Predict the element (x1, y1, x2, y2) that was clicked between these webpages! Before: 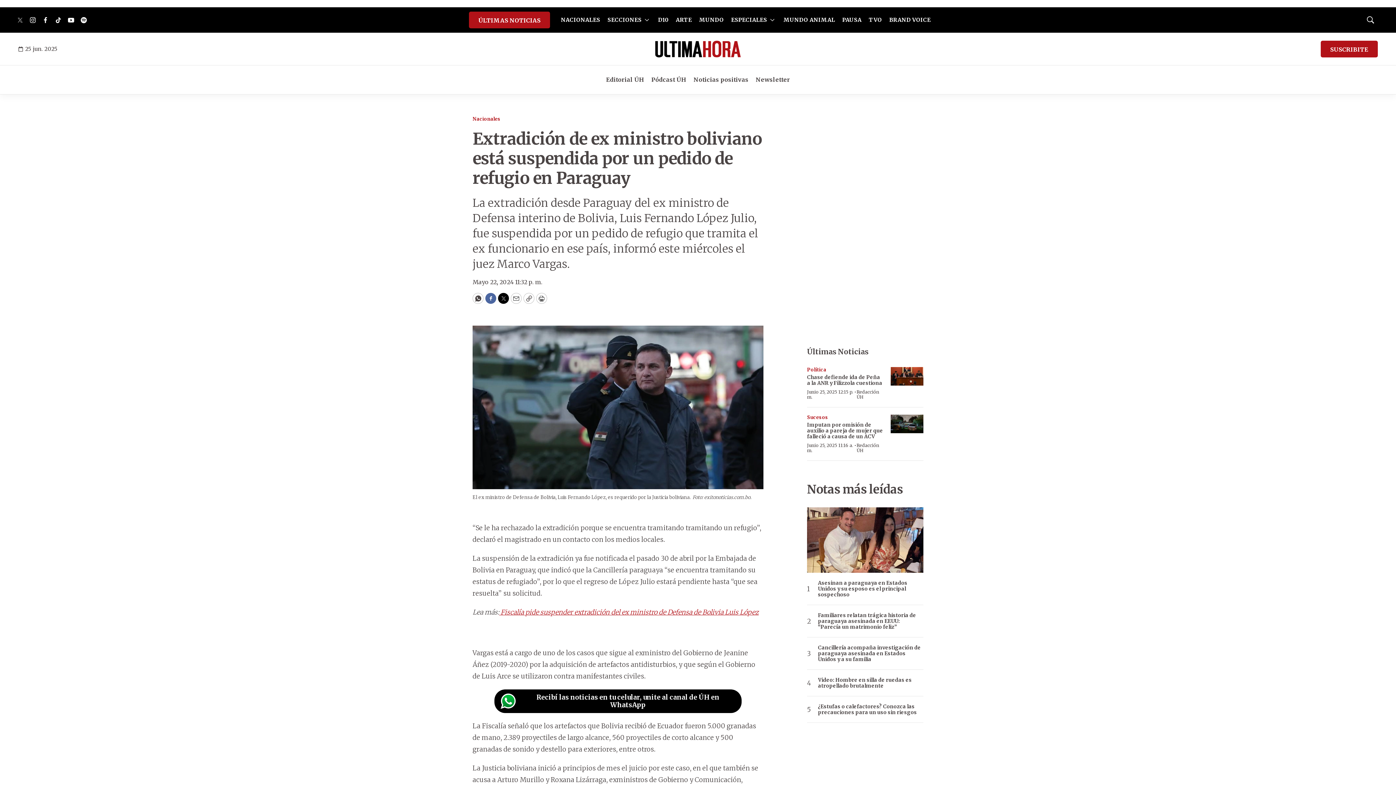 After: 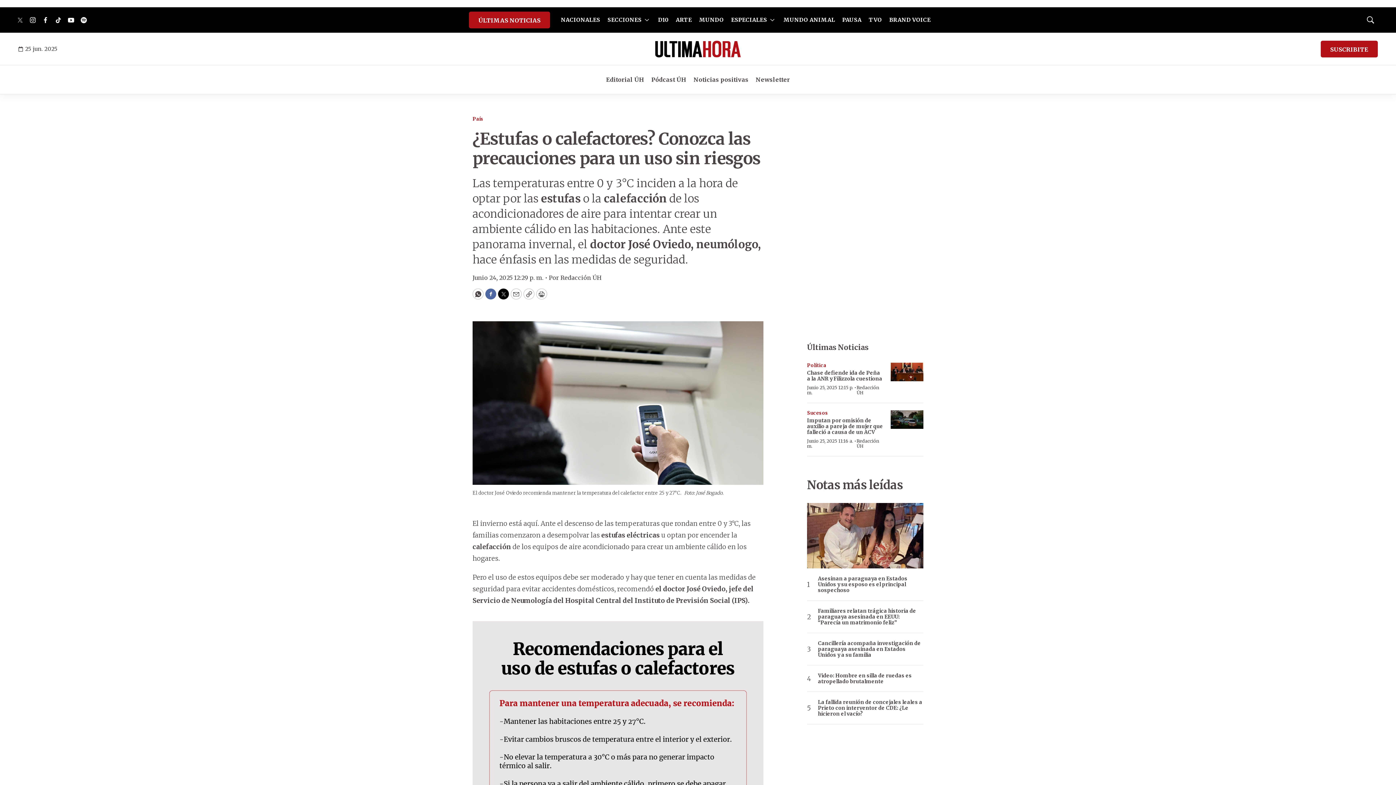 Action: bbox: (818, 704, 923, 715) label: ¿Estufas o calefactores? Conozca las precauciones para un uso sin riesgos